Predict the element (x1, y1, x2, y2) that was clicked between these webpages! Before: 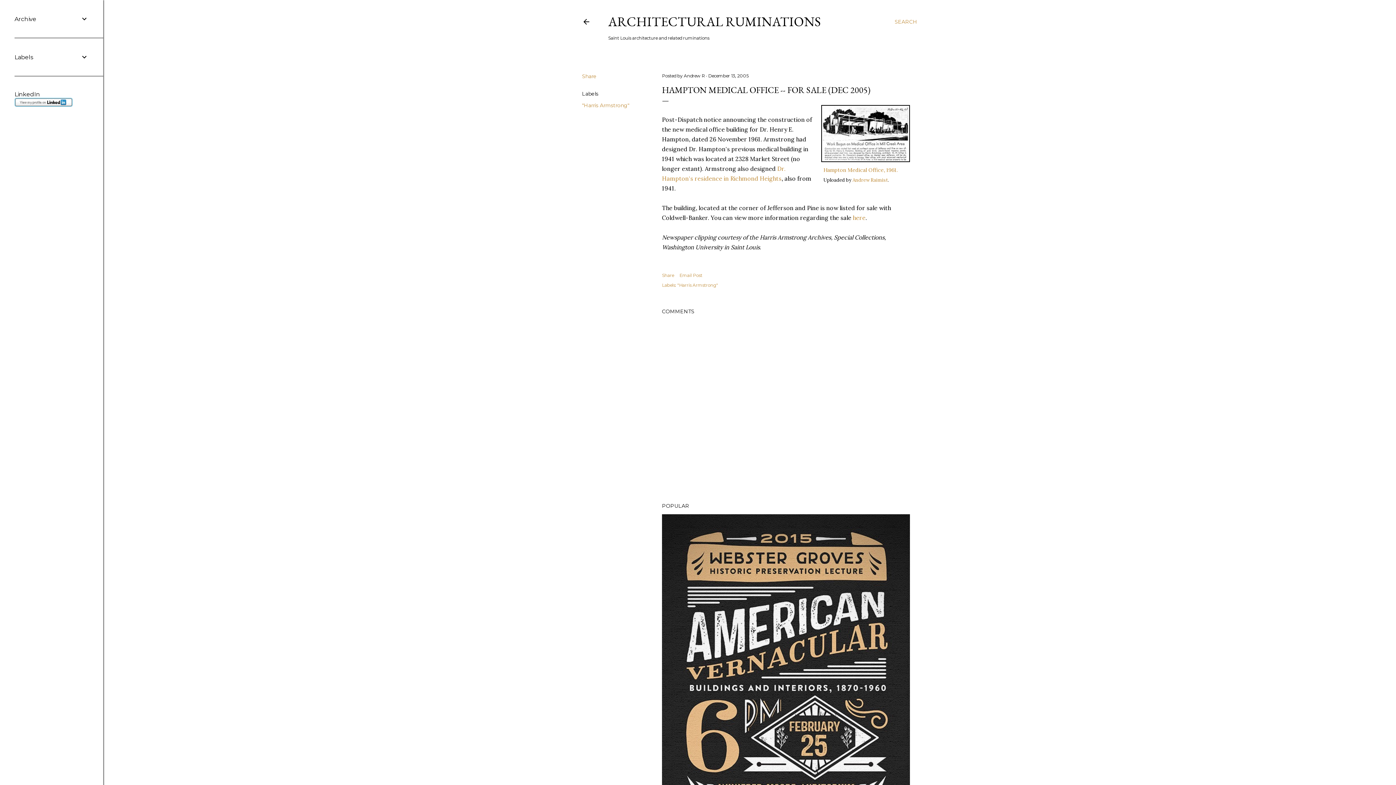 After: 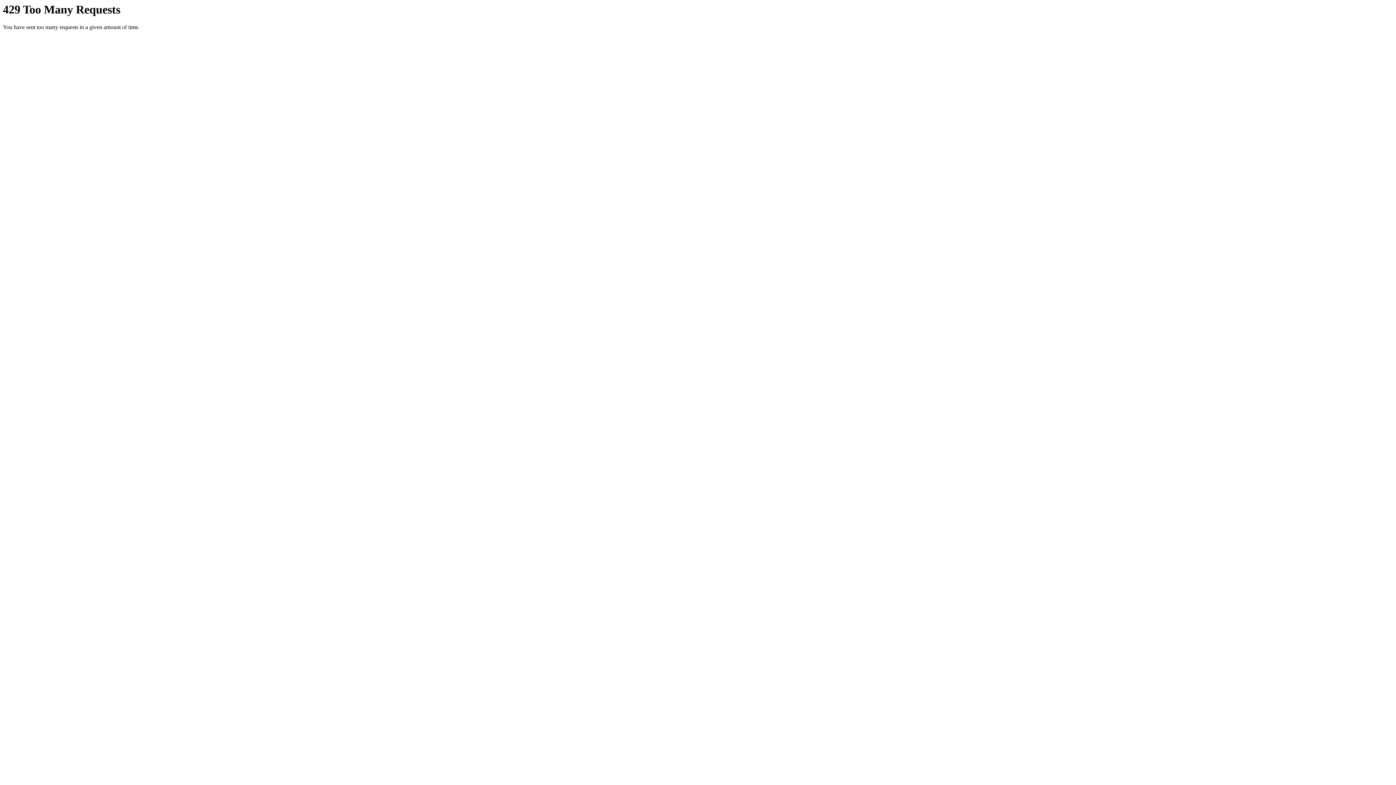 Action: bbox: (662, 84, 870, 95) label: HAMPTON MEDICAL OFFICE -- FOR SALE (DEC 2005)